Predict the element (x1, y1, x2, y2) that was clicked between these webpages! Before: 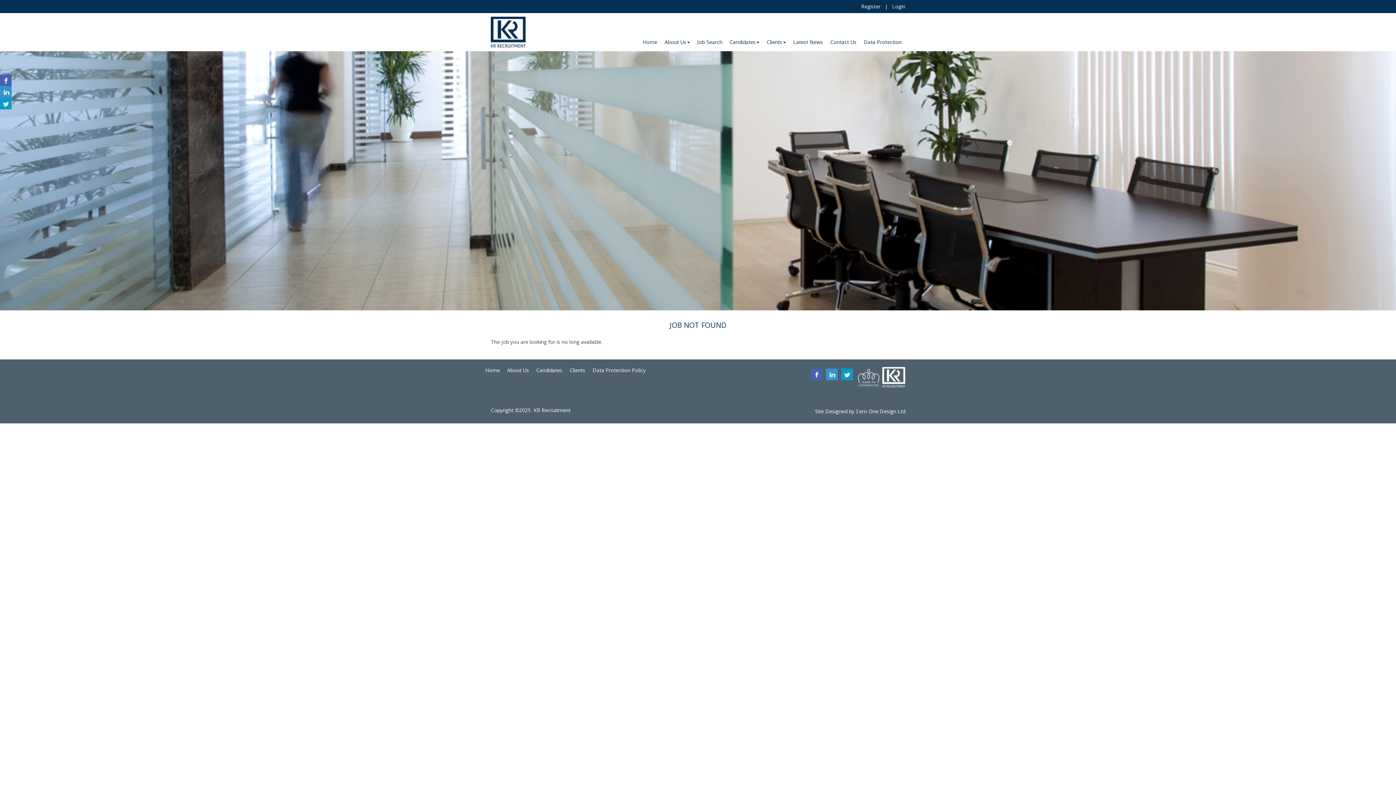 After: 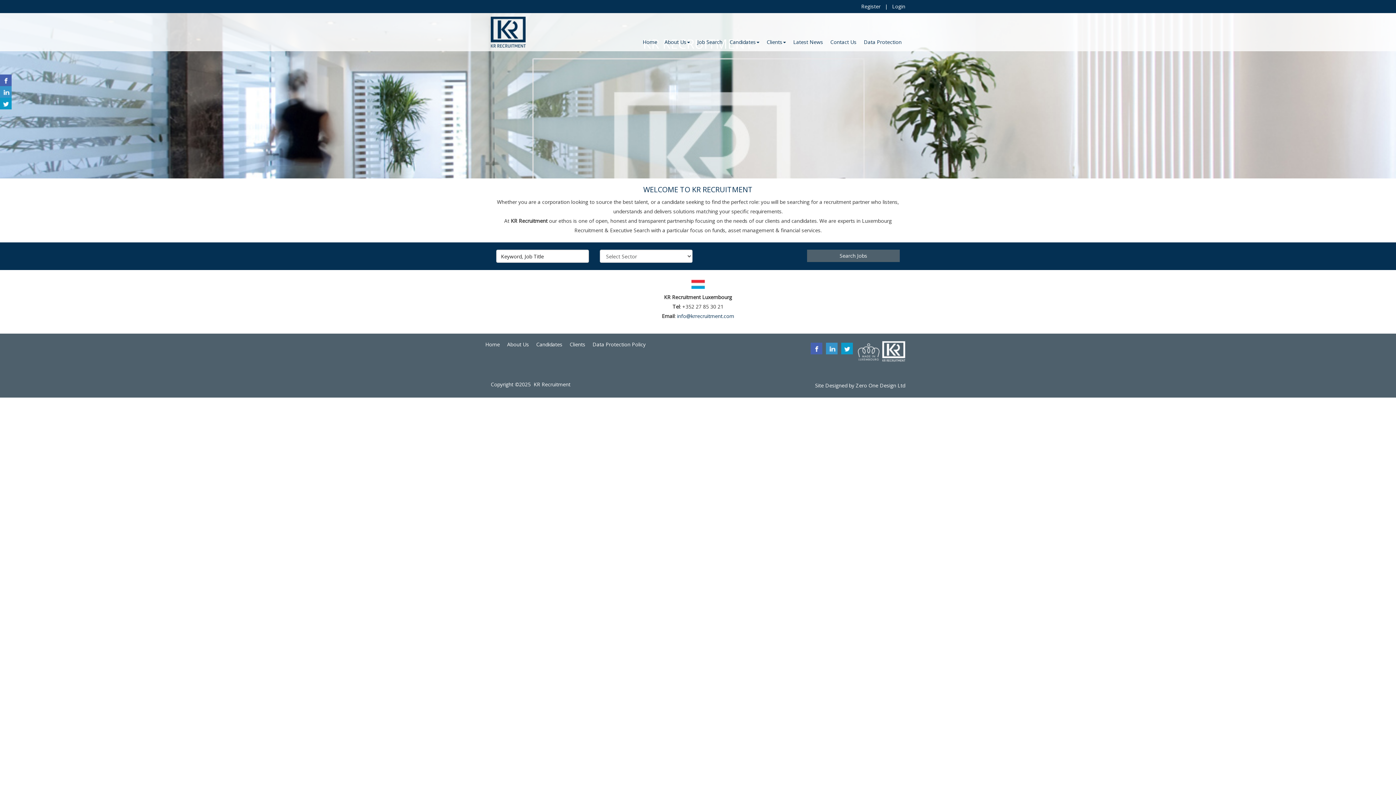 Action: bbox: (642, 33, 657, 51) label: Home